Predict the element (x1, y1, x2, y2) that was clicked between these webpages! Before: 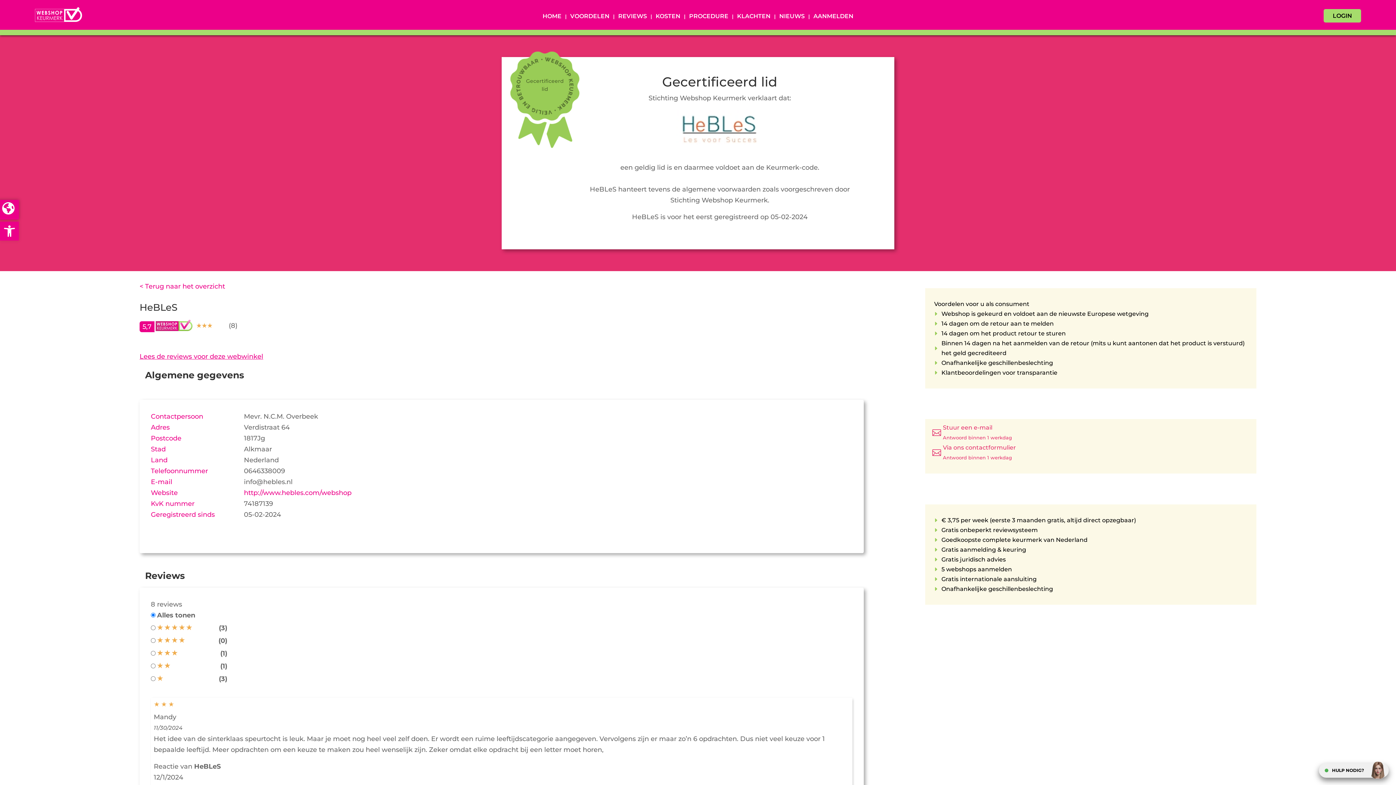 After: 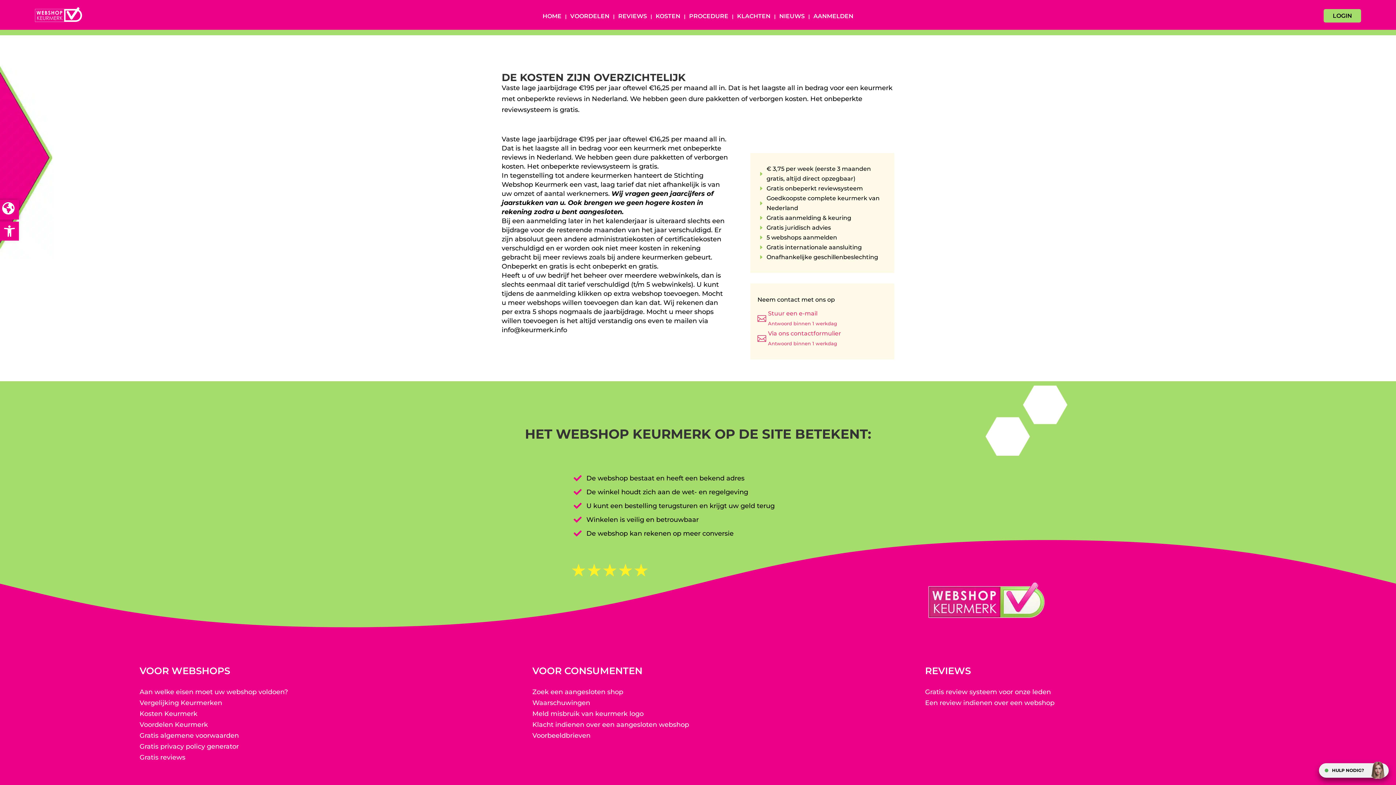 Action: label: KOSTEN bbox: (655, 13, 680, 21)